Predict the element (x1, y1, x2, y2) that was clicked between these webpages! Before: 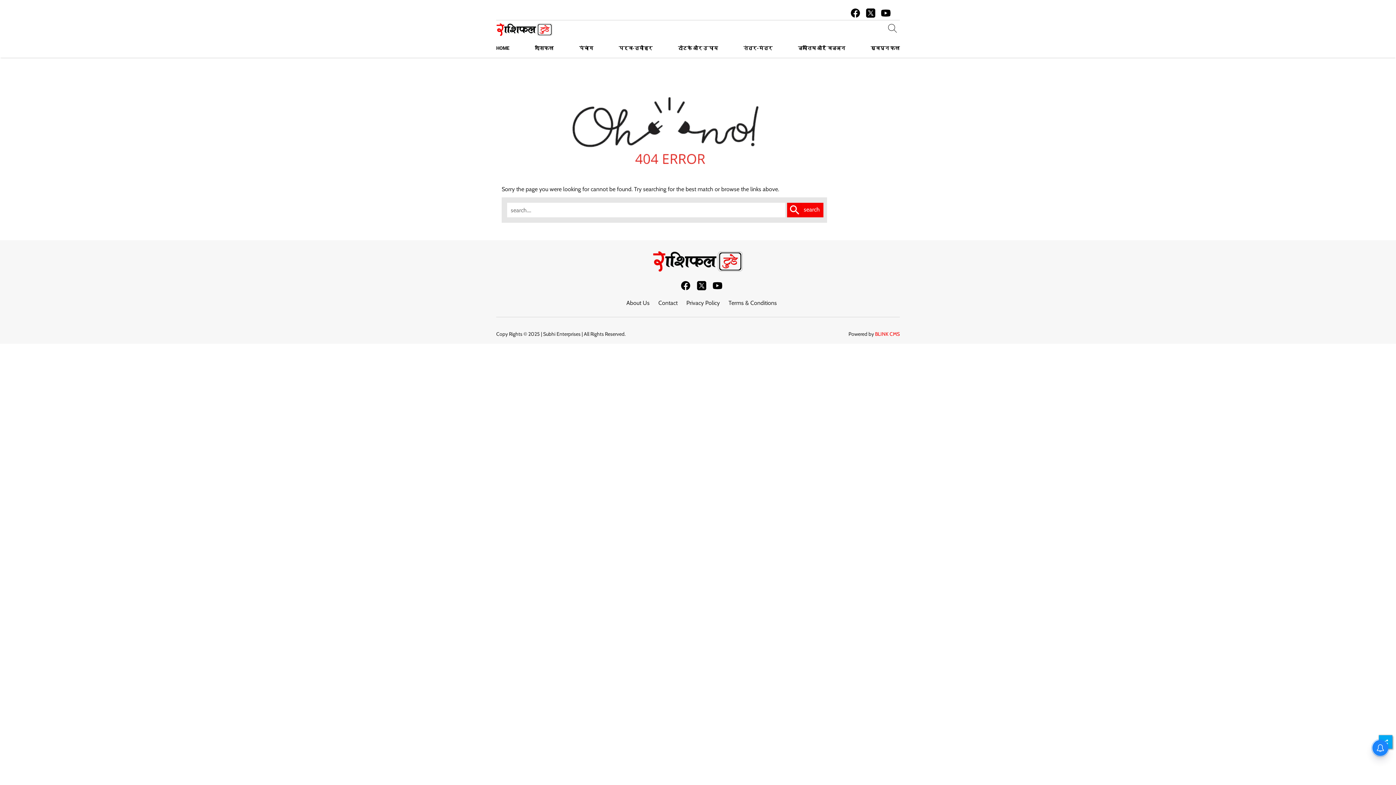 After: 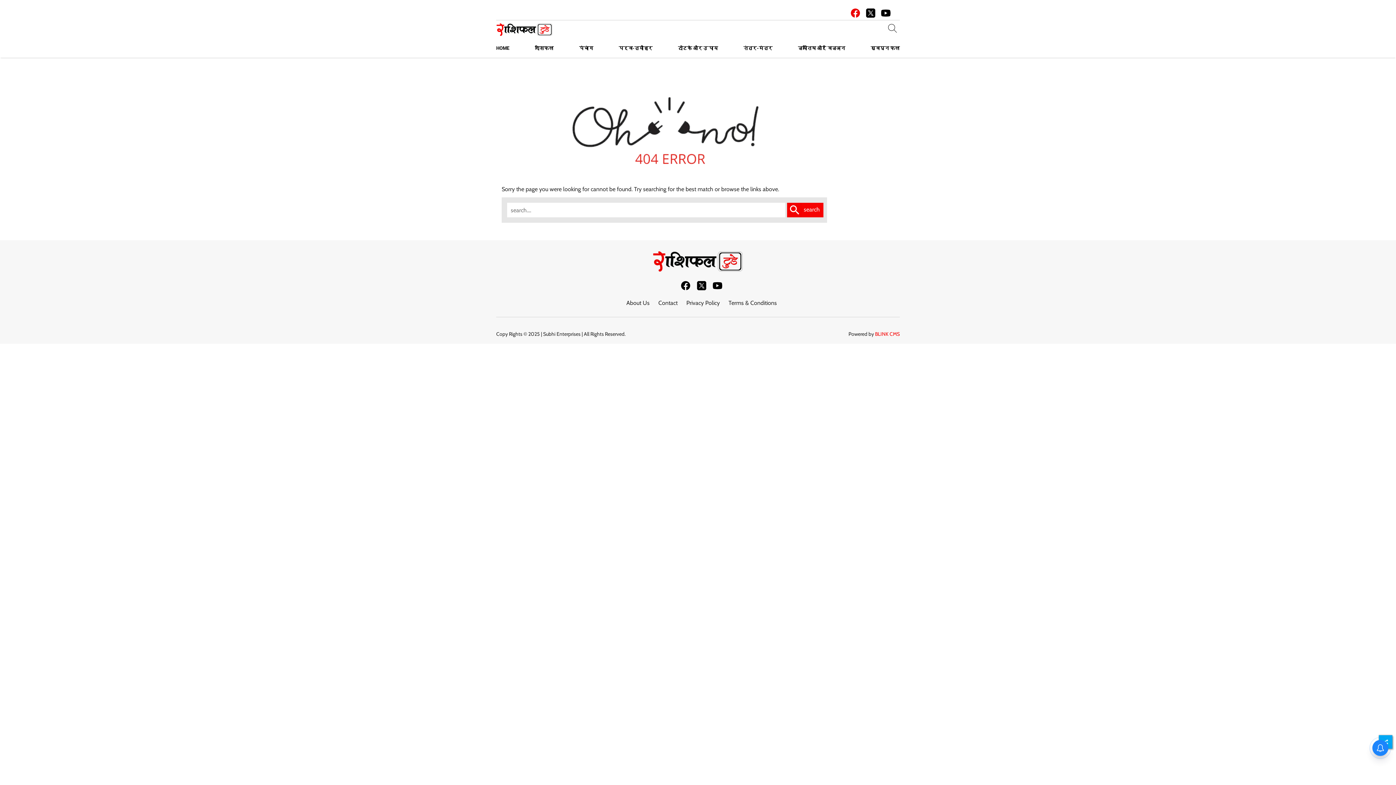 Action: label: facebook bbox: (850, 9, 861, 15)